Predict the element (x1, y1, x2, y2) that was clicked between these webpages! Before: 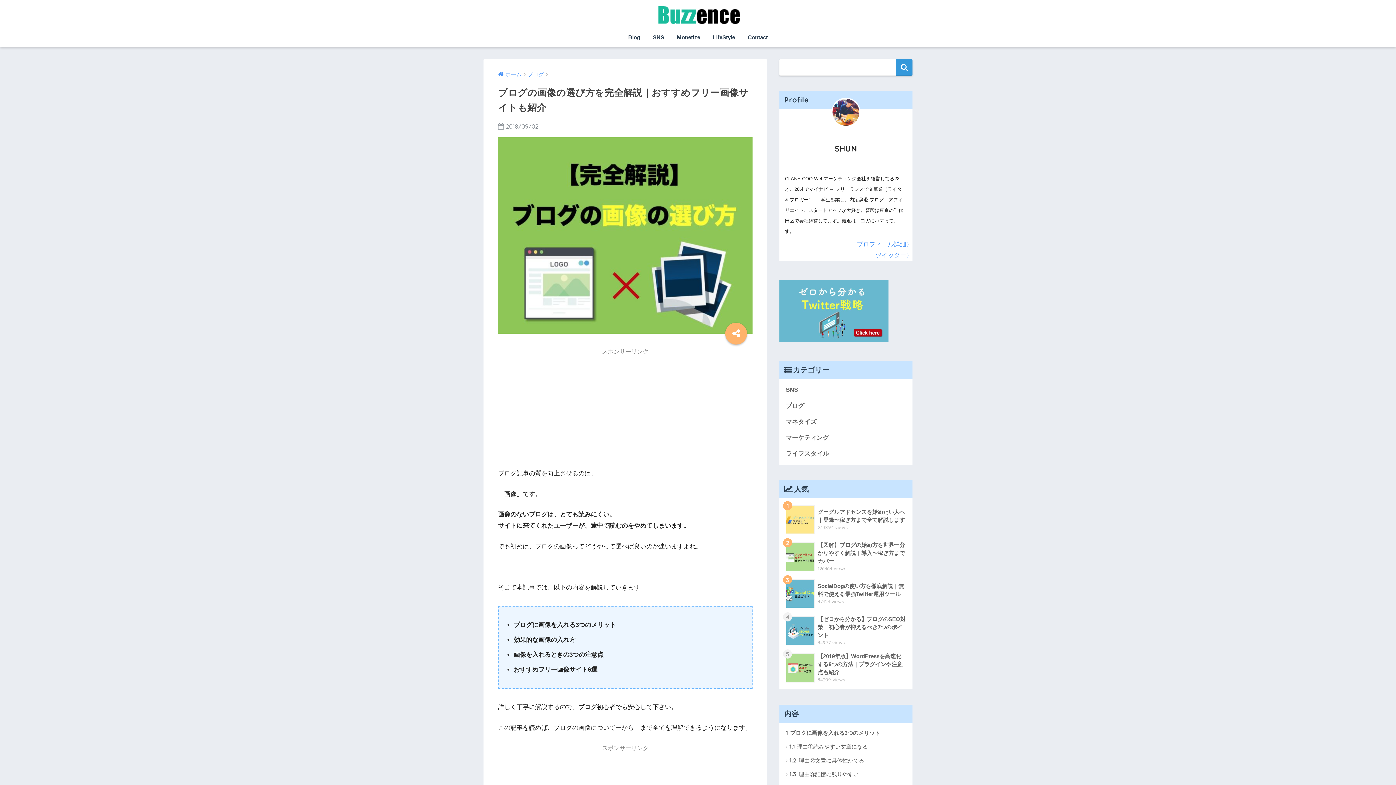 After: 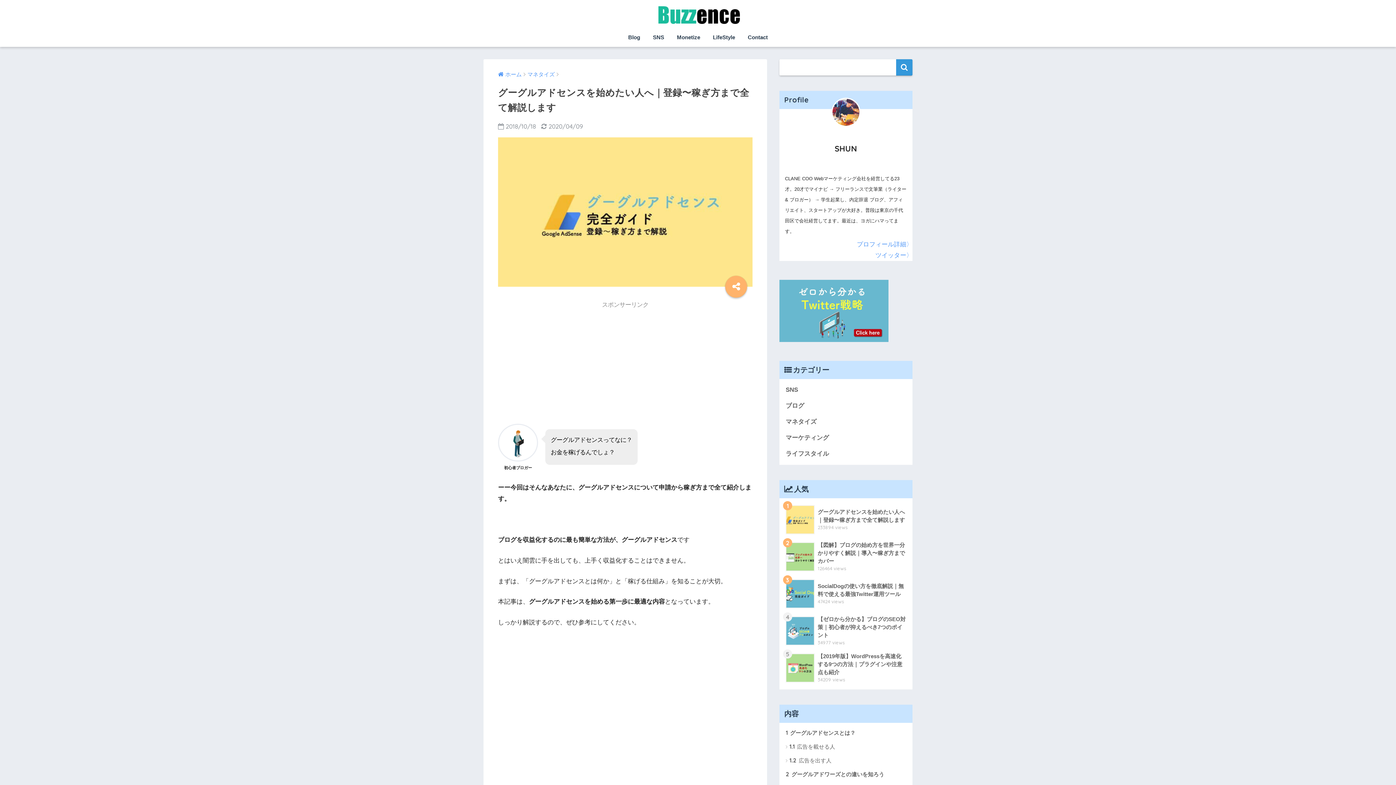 Action: bbox: (783, 501, 908, 538) label: 	グーグルアドセンスを始めたい人へ｜登録〜稼ぎ方まで全て解説します
233894 views